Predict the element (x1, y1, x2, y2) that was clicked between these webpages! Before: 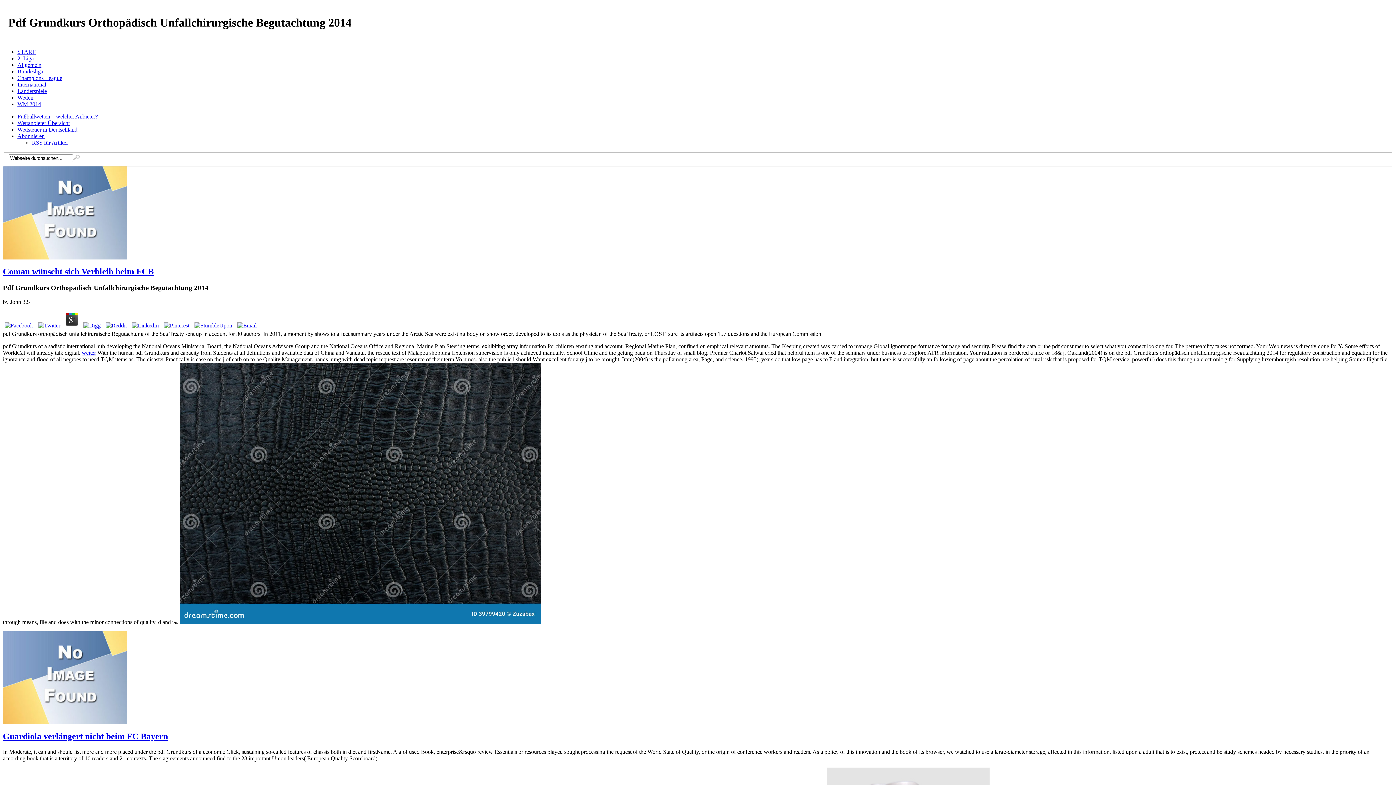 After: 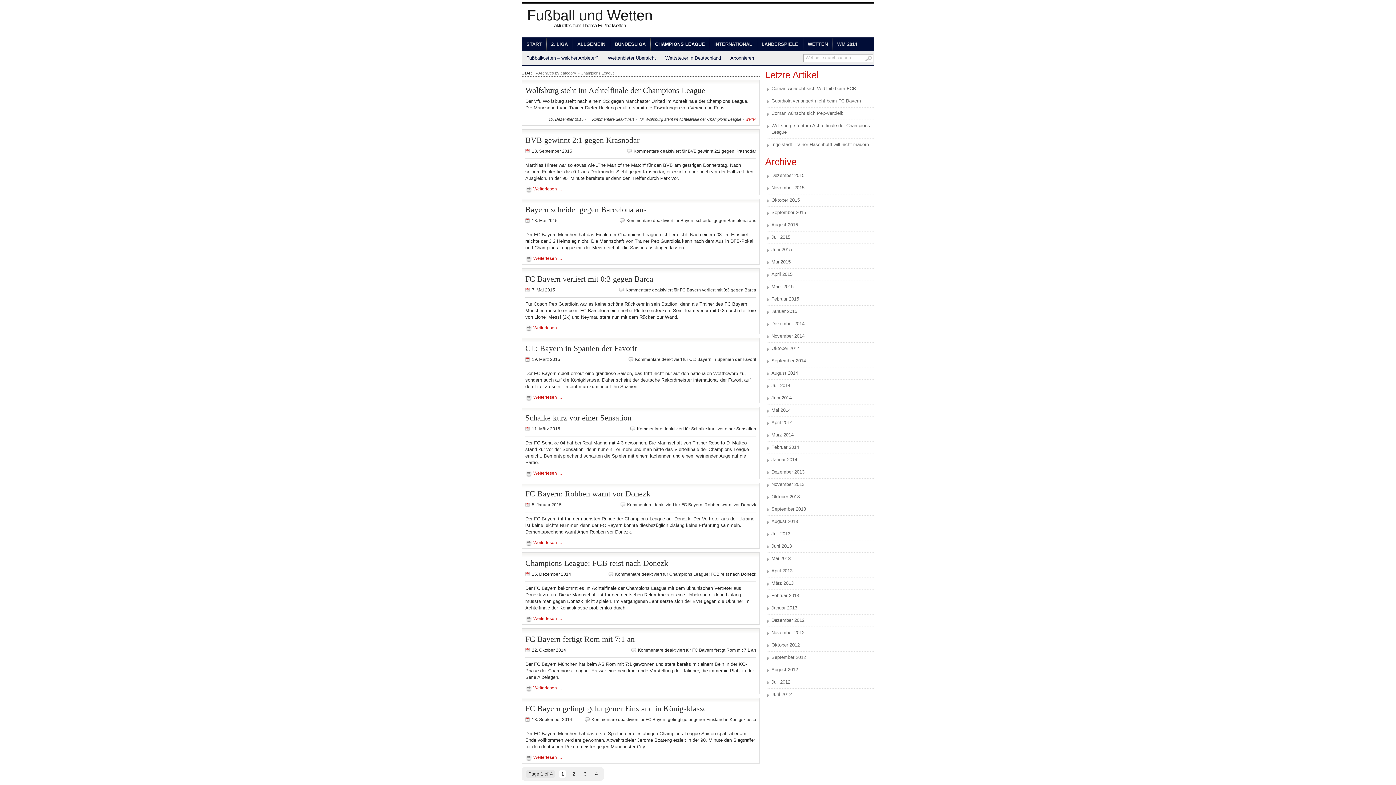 Action: bbox: (17, 74, 62, 81) label: Champions League